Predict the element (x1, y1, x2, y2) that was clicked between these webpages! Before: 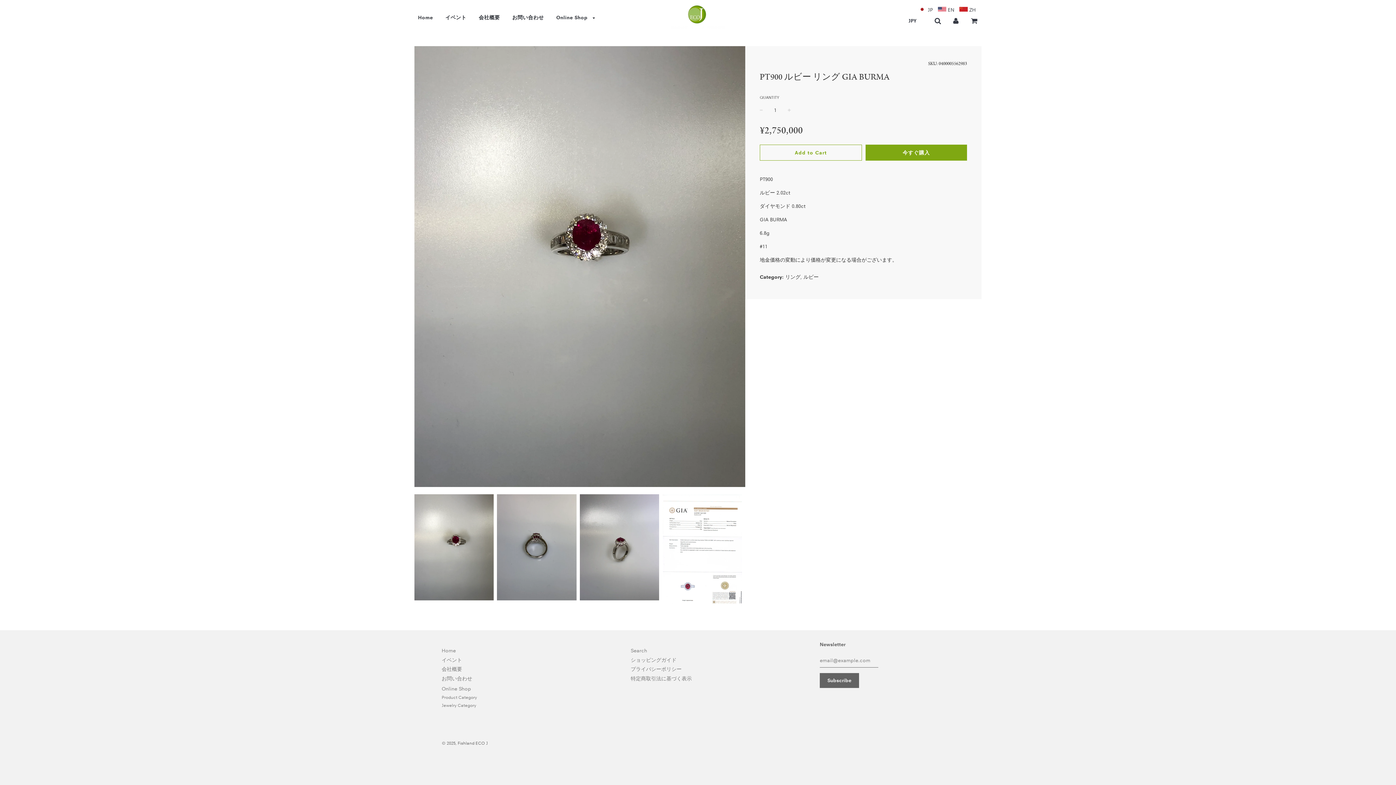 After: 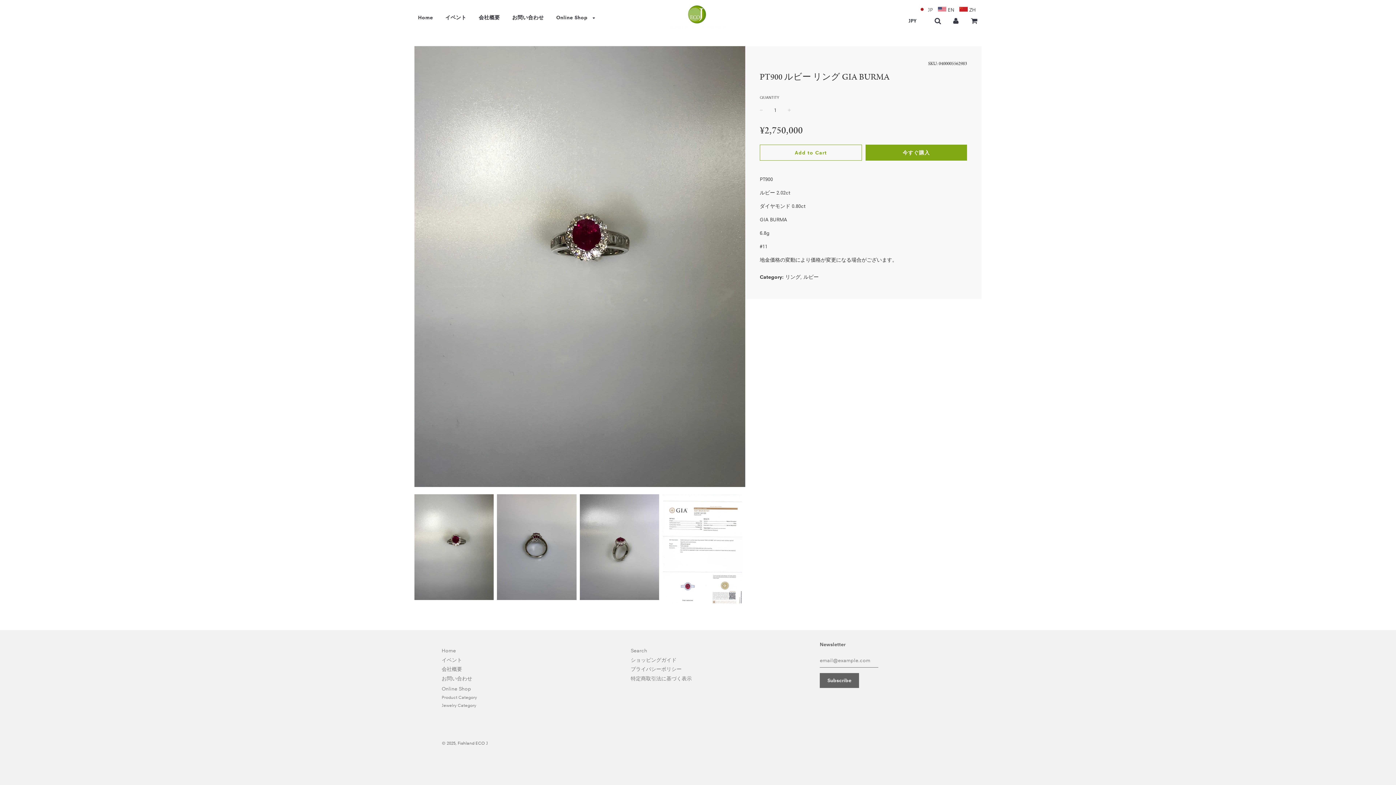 Action: label: JP bbox: (928, 6, 933, 13)